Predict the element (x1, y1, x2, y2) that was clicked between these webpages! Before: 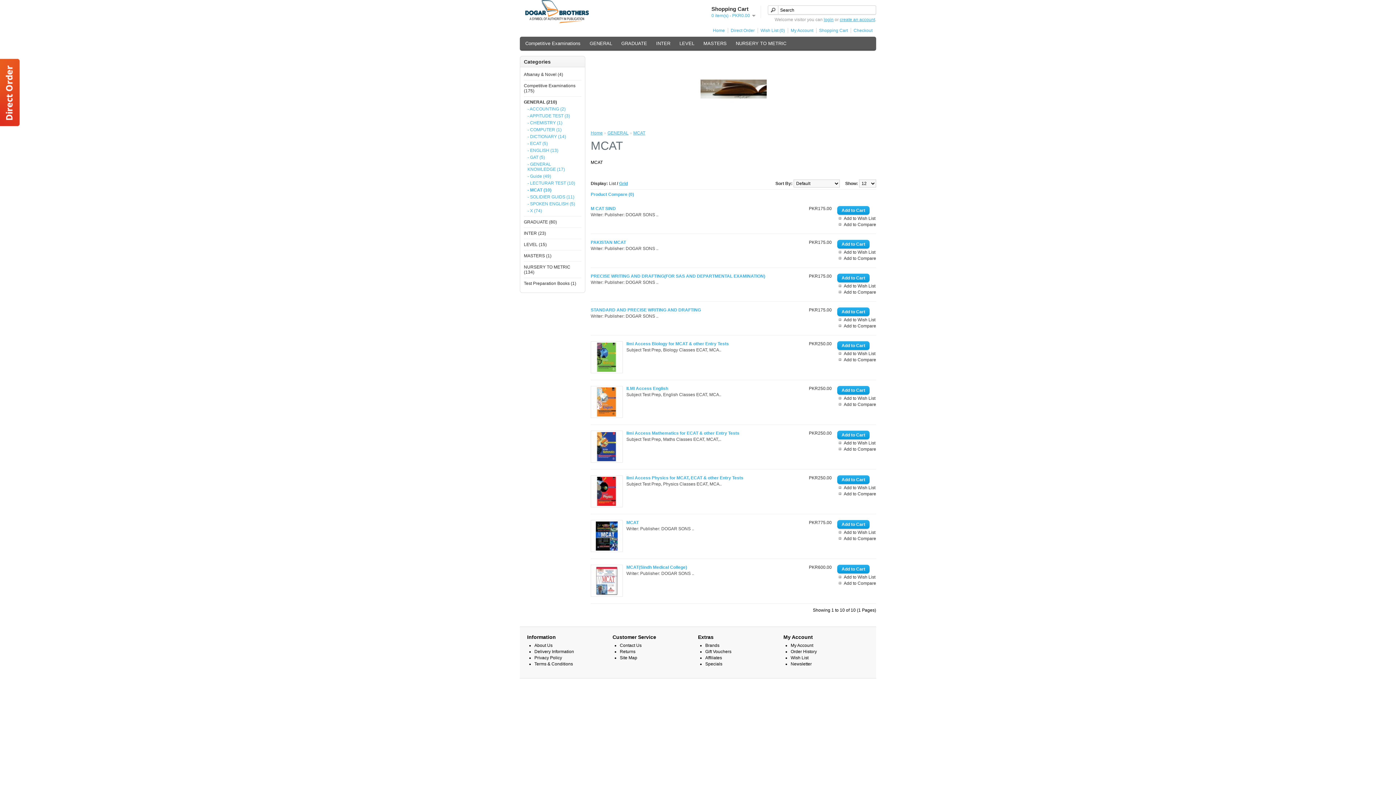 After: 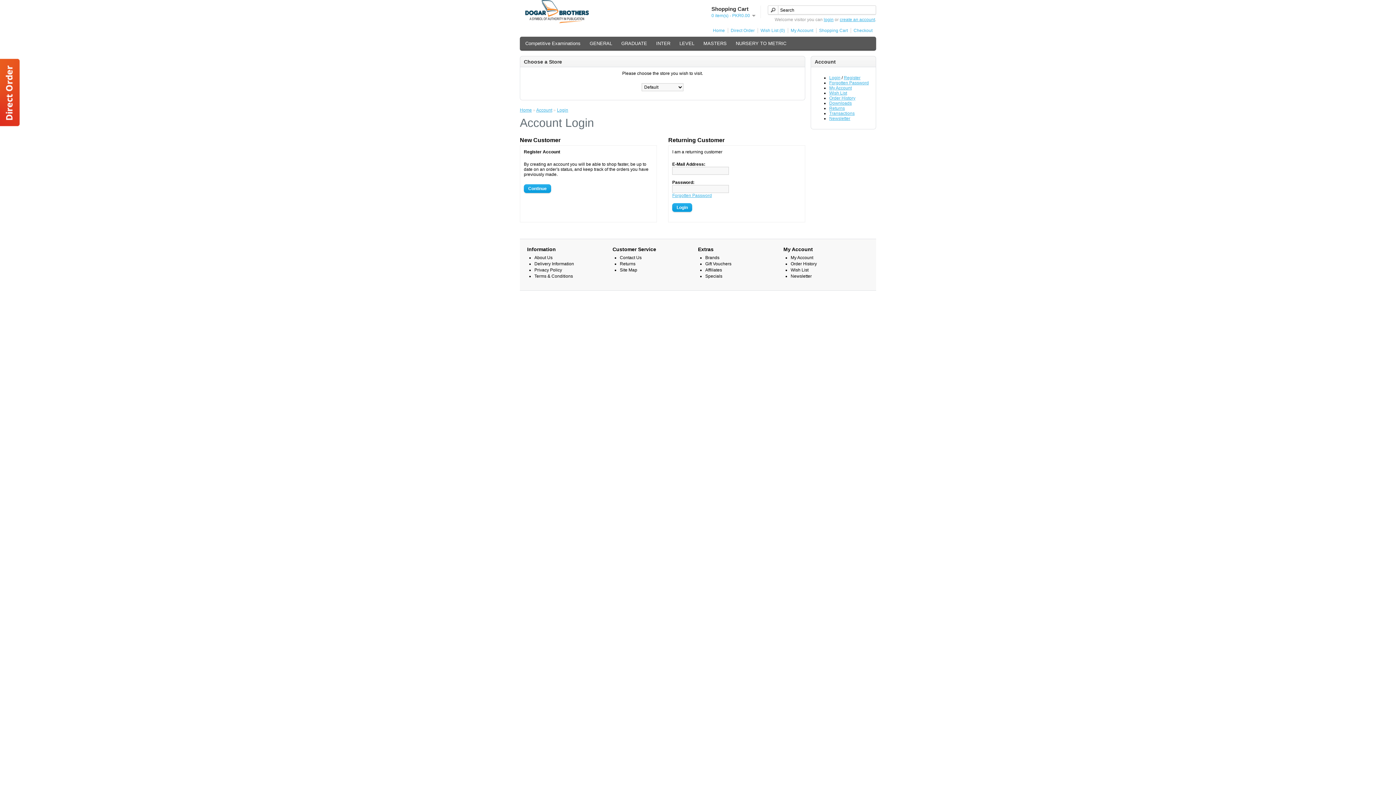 Action: bbox: (757, 28, 785, 33) label: Wish List (0)